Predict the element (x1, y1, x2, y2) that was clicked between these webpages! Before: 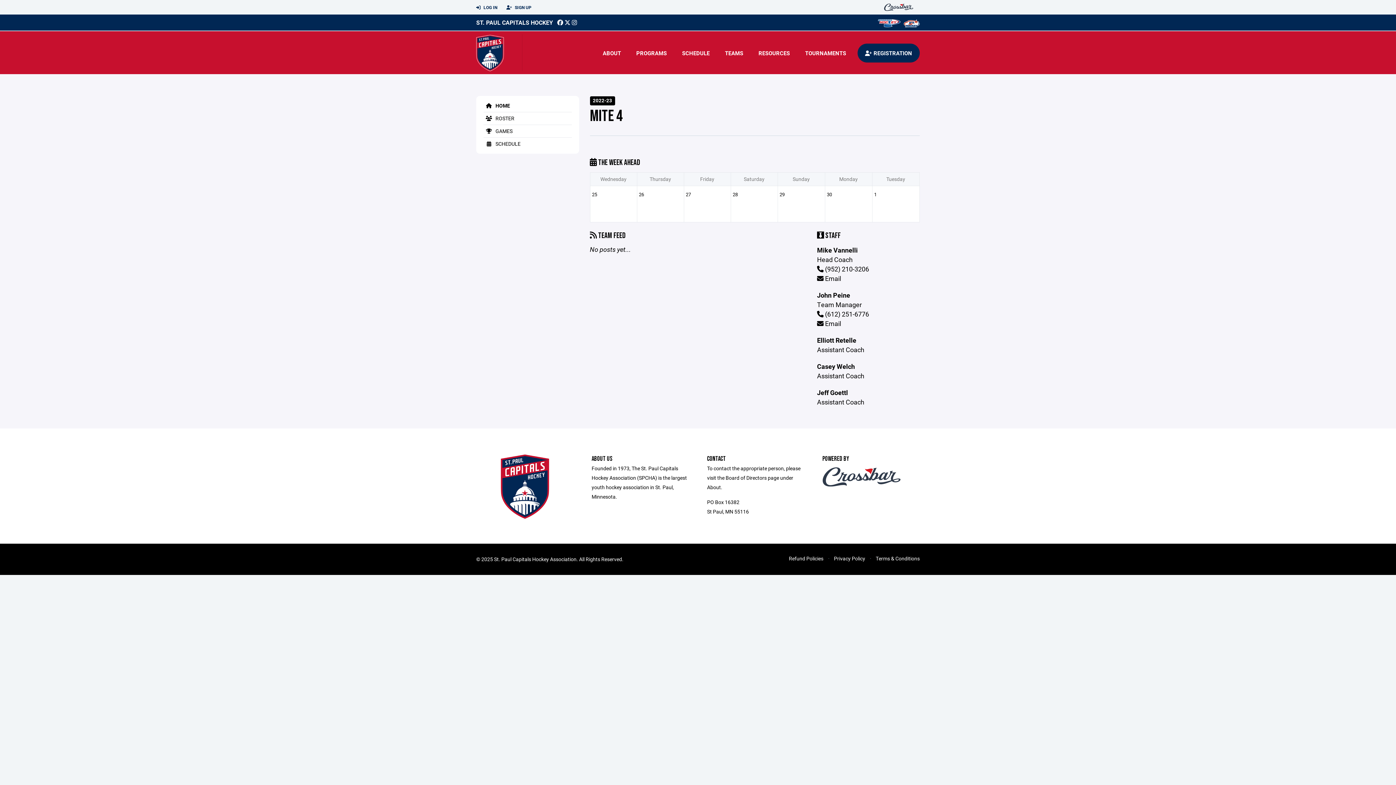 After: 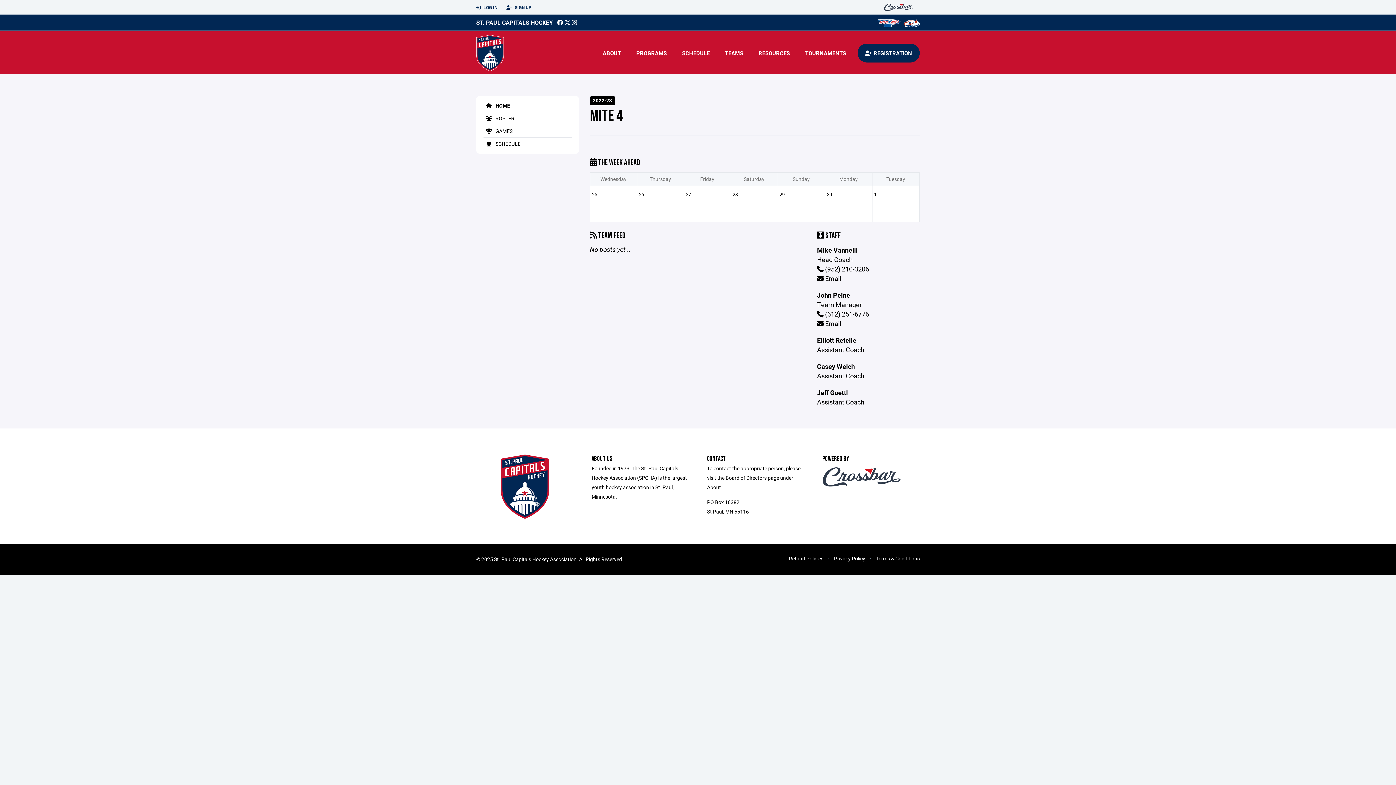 Action: bbox: (822, 473, 900, 480)